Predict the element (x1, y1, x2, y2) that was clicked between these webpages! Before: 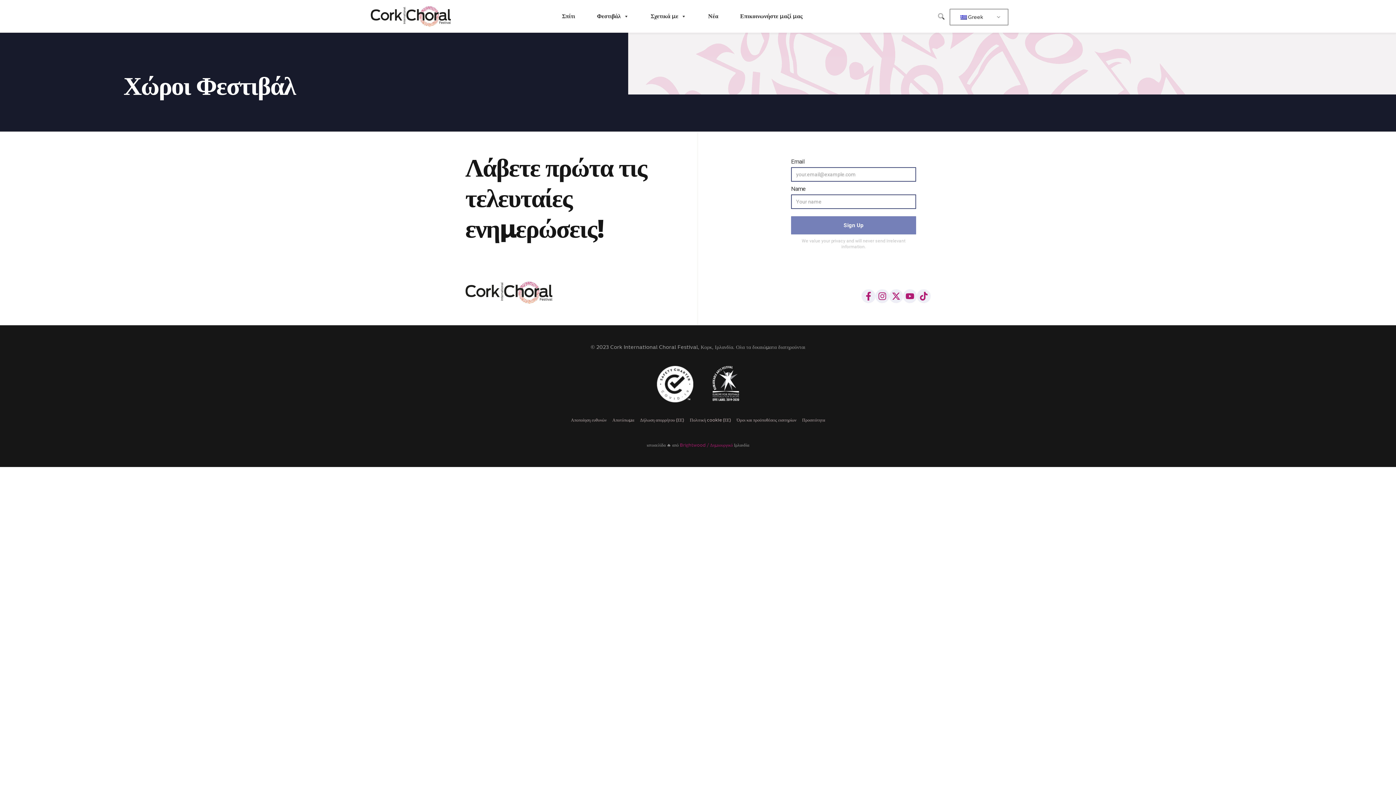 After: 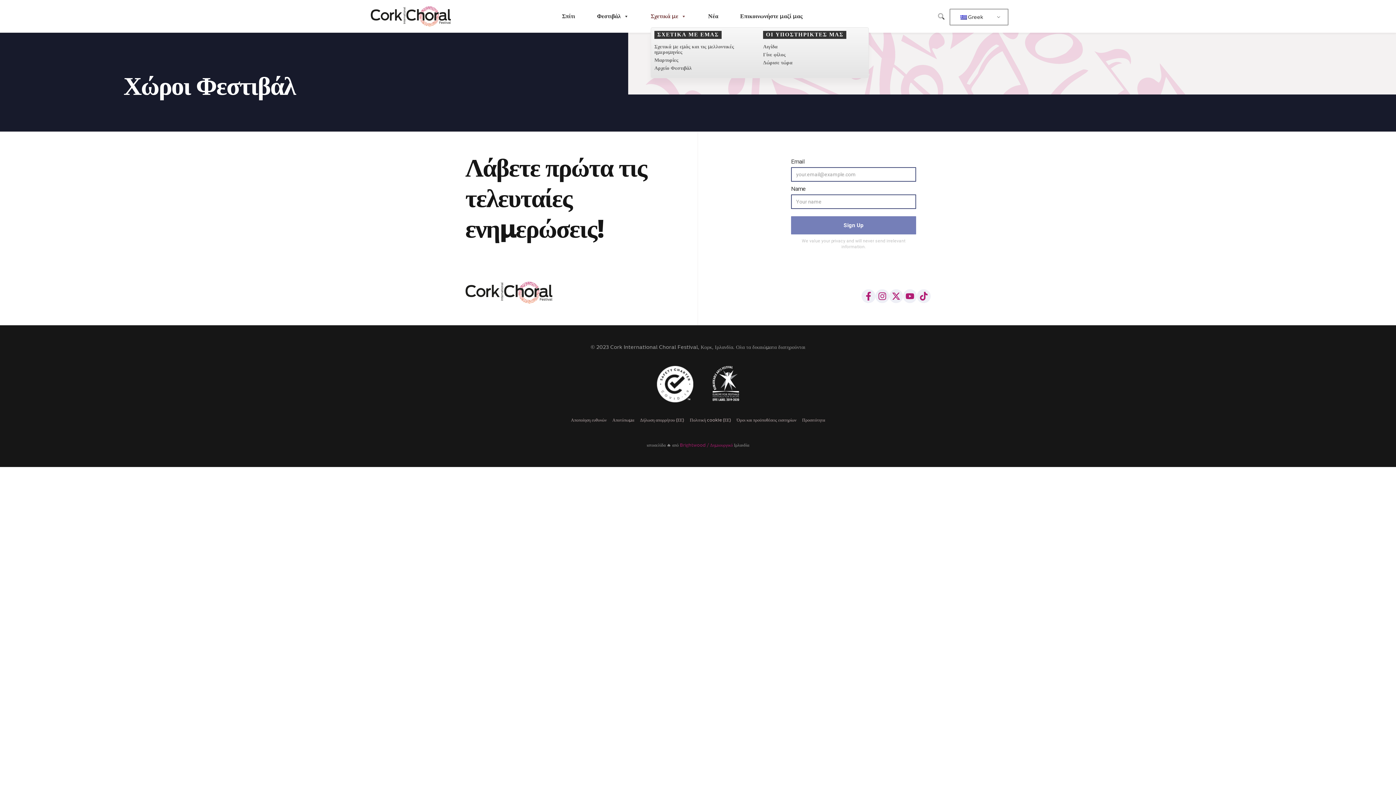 Action: label: Σχετικά με bbox: (650, 5, 686, 27)